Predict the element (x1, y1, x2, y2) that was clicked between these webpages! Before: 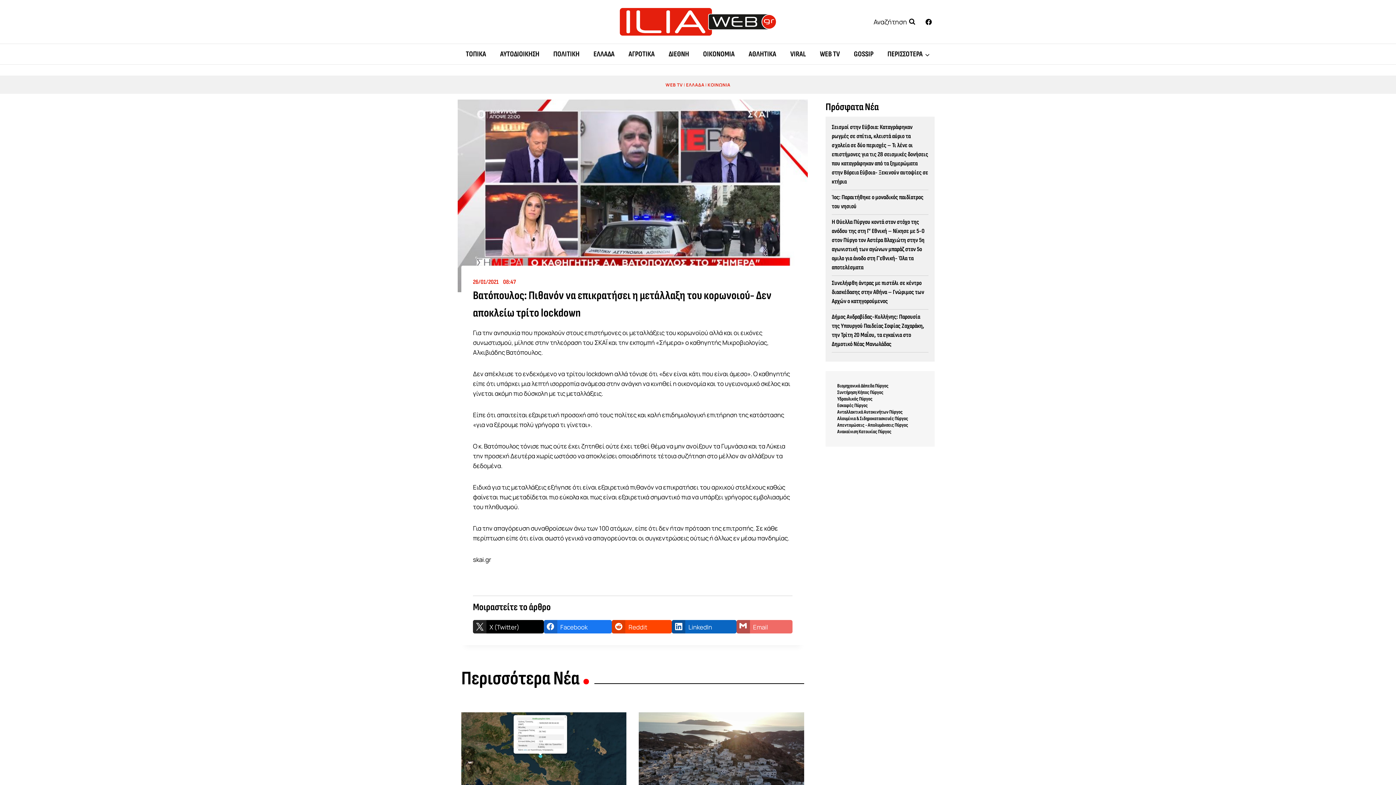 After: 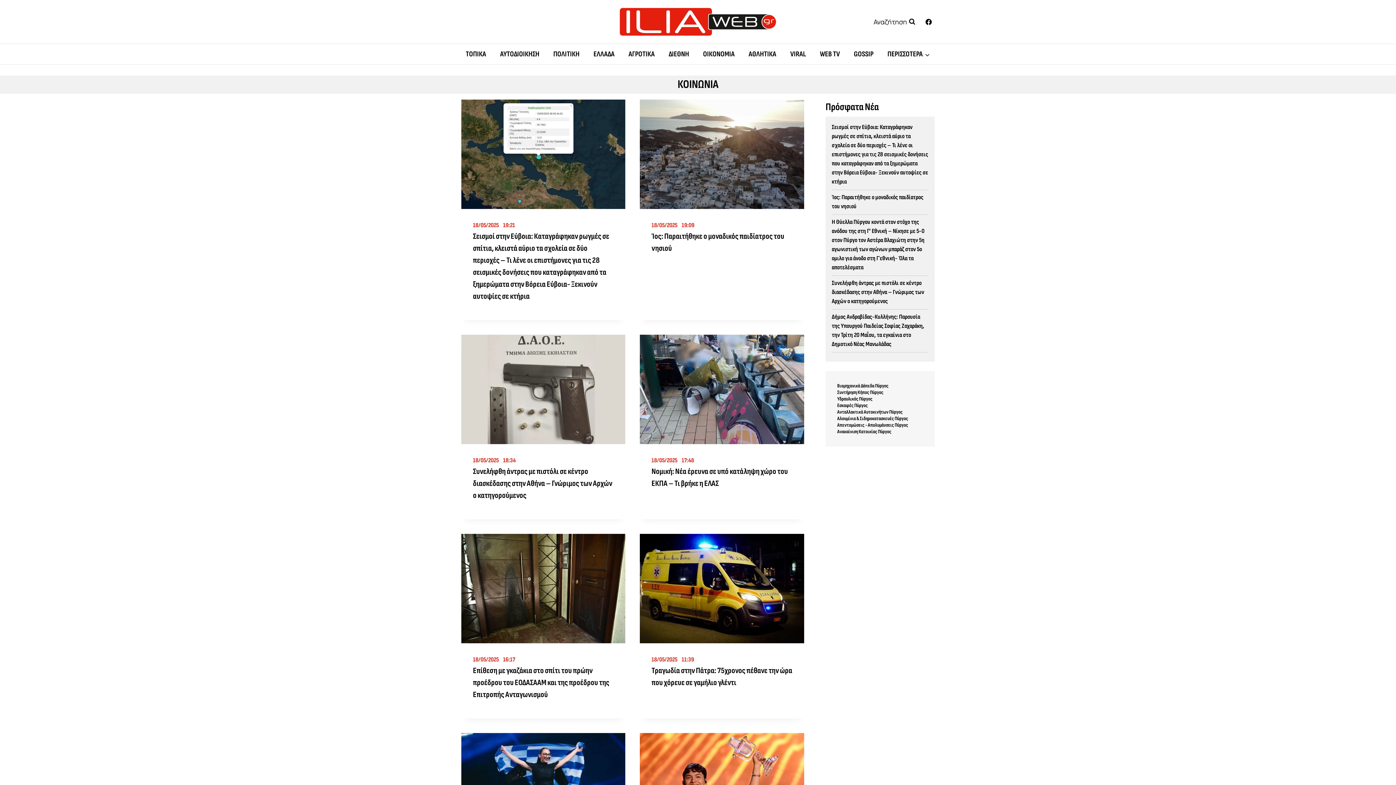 Action: label: ΚΟΙΝΩΝΙΑ bbox: (707, 81, 730, 87)